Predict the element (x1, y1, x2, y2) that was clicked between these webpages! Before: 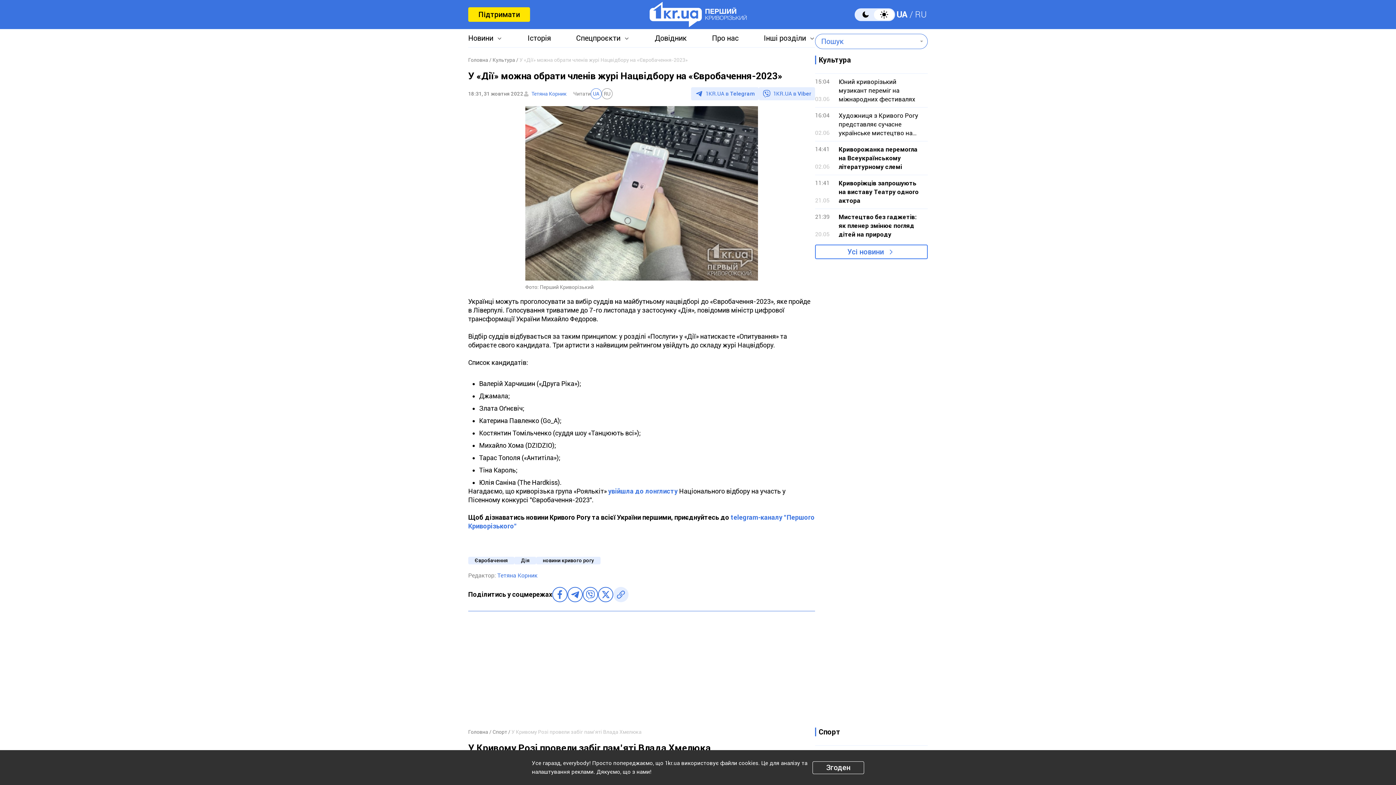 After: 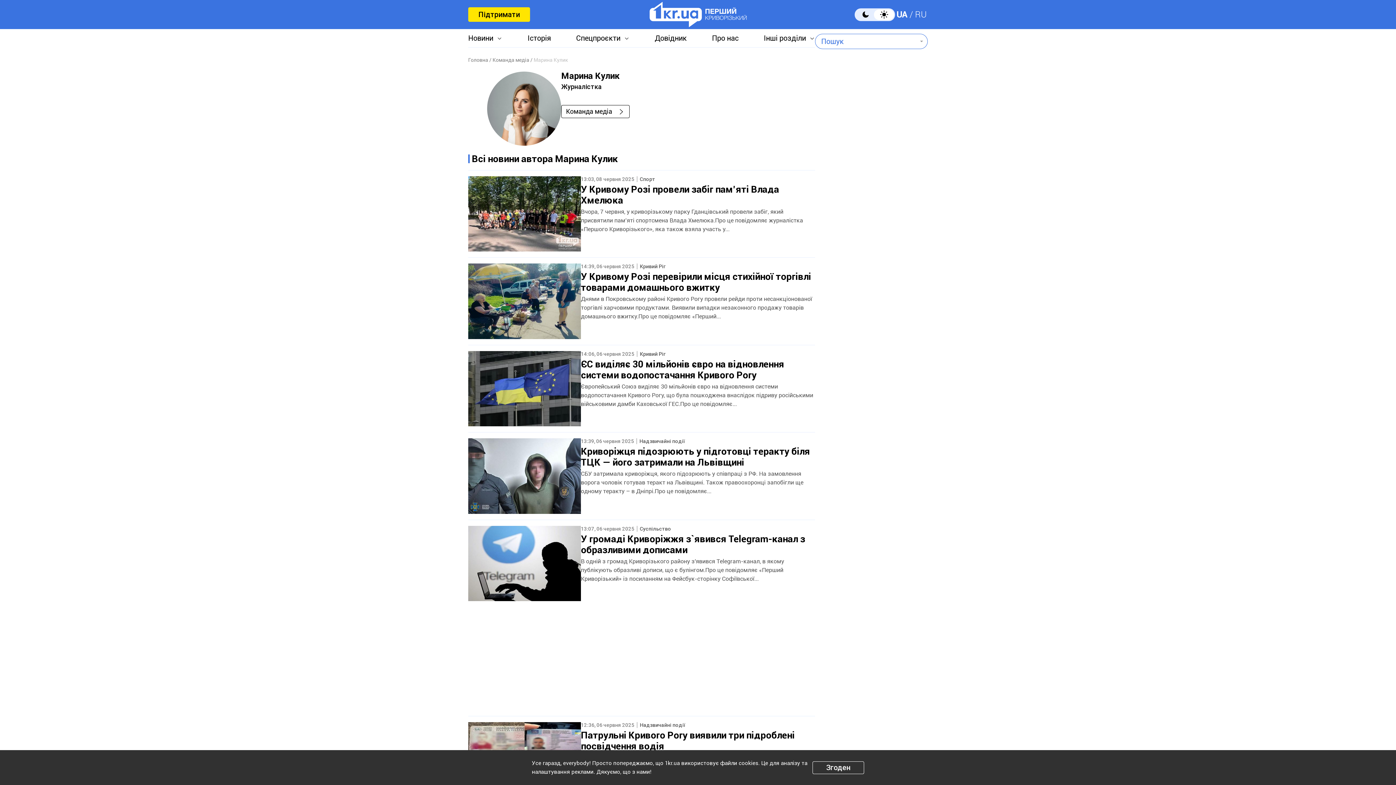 Action: label: Марина Кулик bbox: (529, 761, 564, 770)